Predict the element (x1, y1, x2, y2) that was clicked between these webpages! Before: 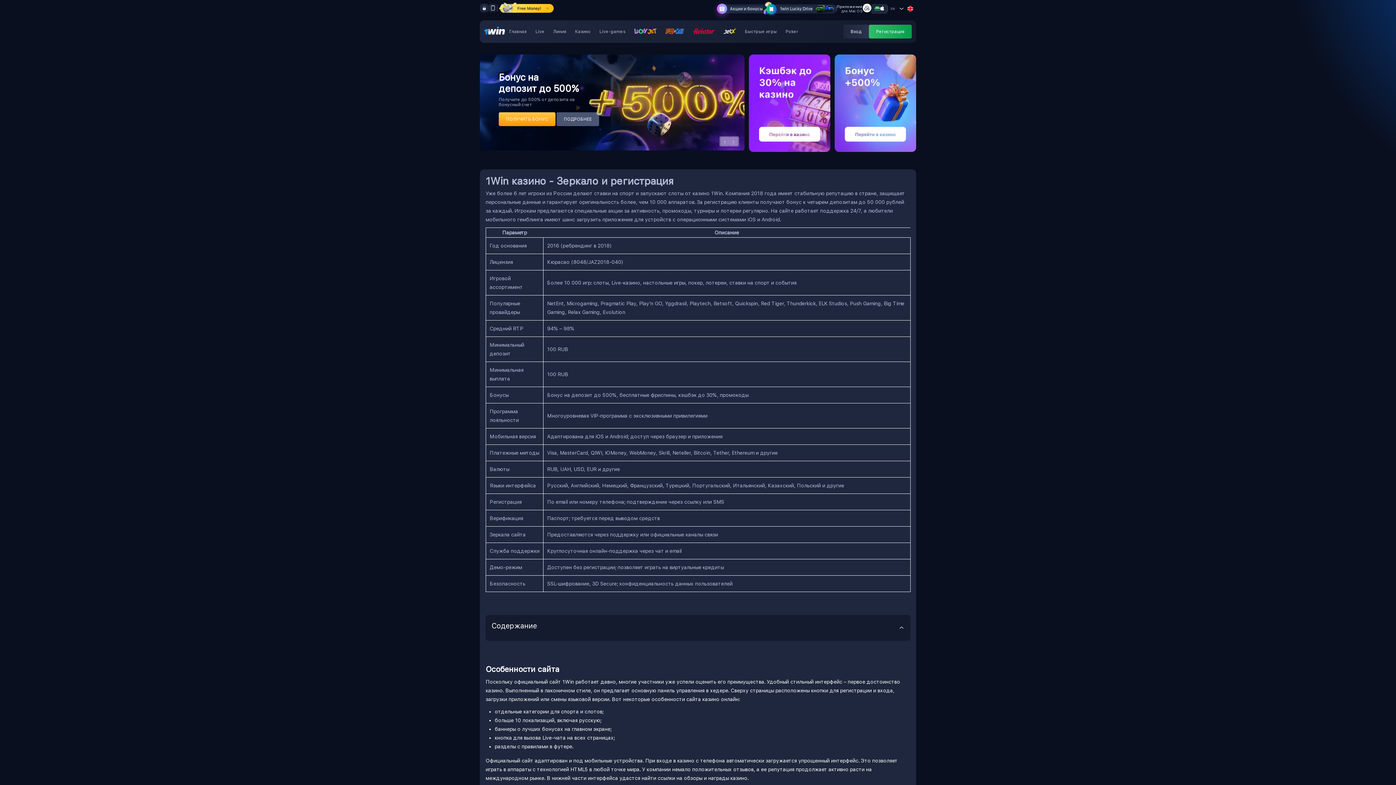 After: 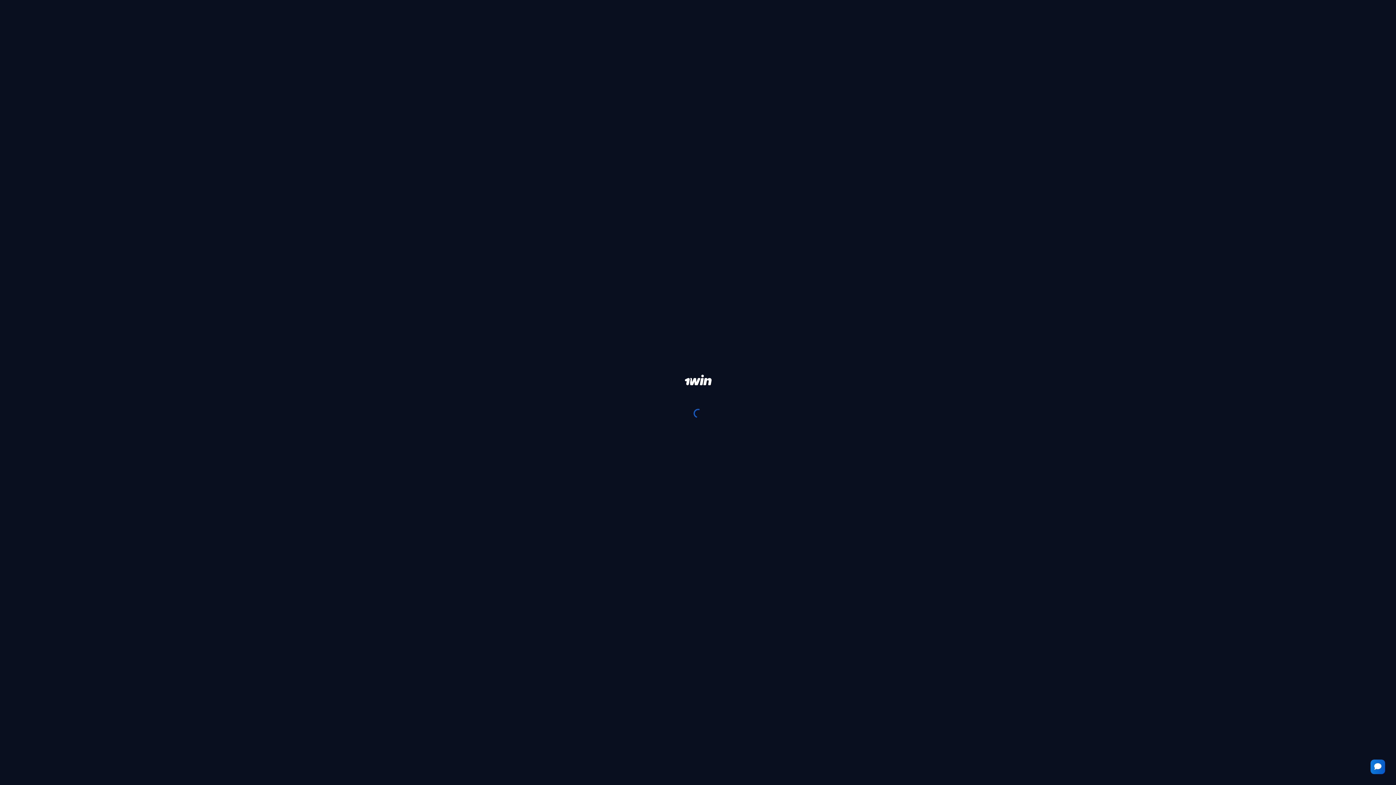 Action: label: Акции и бонусы bbox: (730, 6, 762, 11)